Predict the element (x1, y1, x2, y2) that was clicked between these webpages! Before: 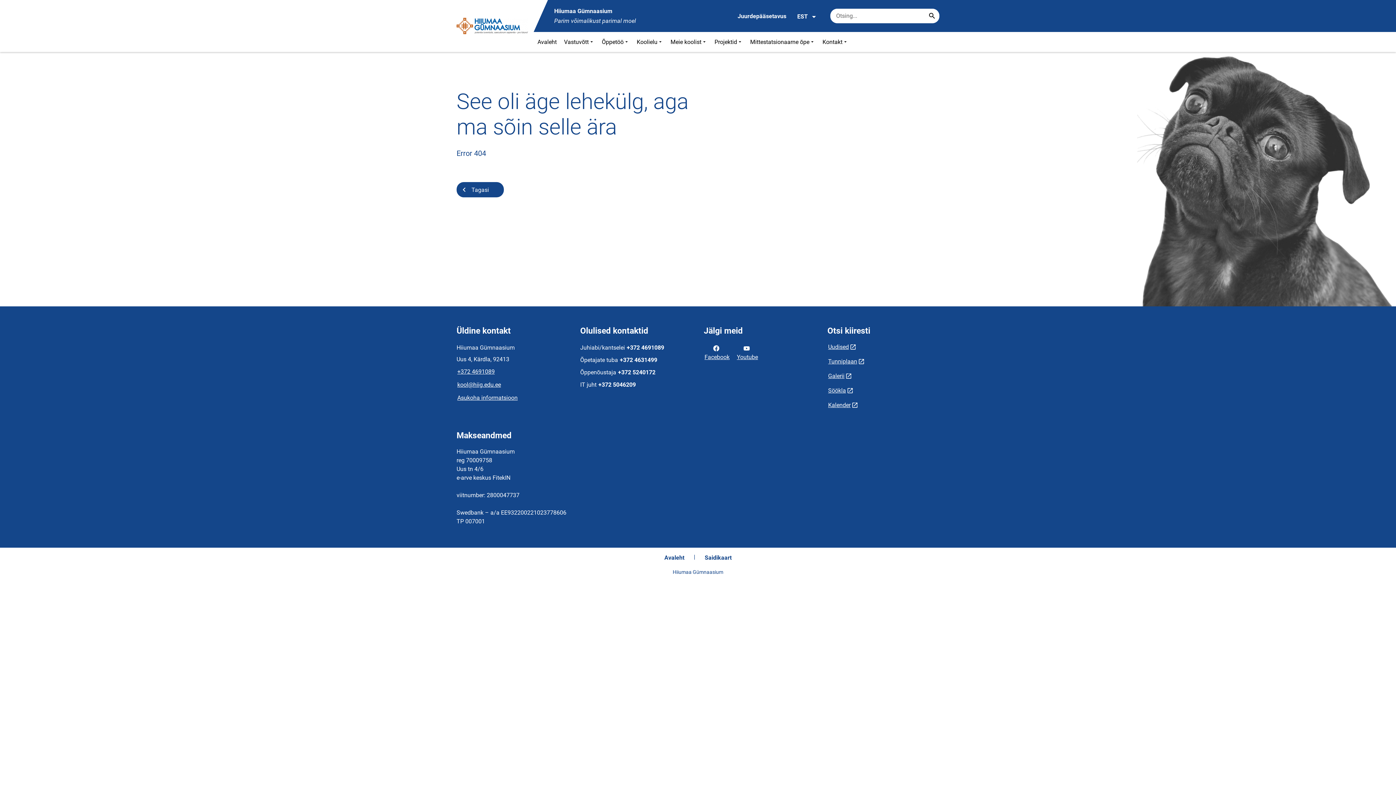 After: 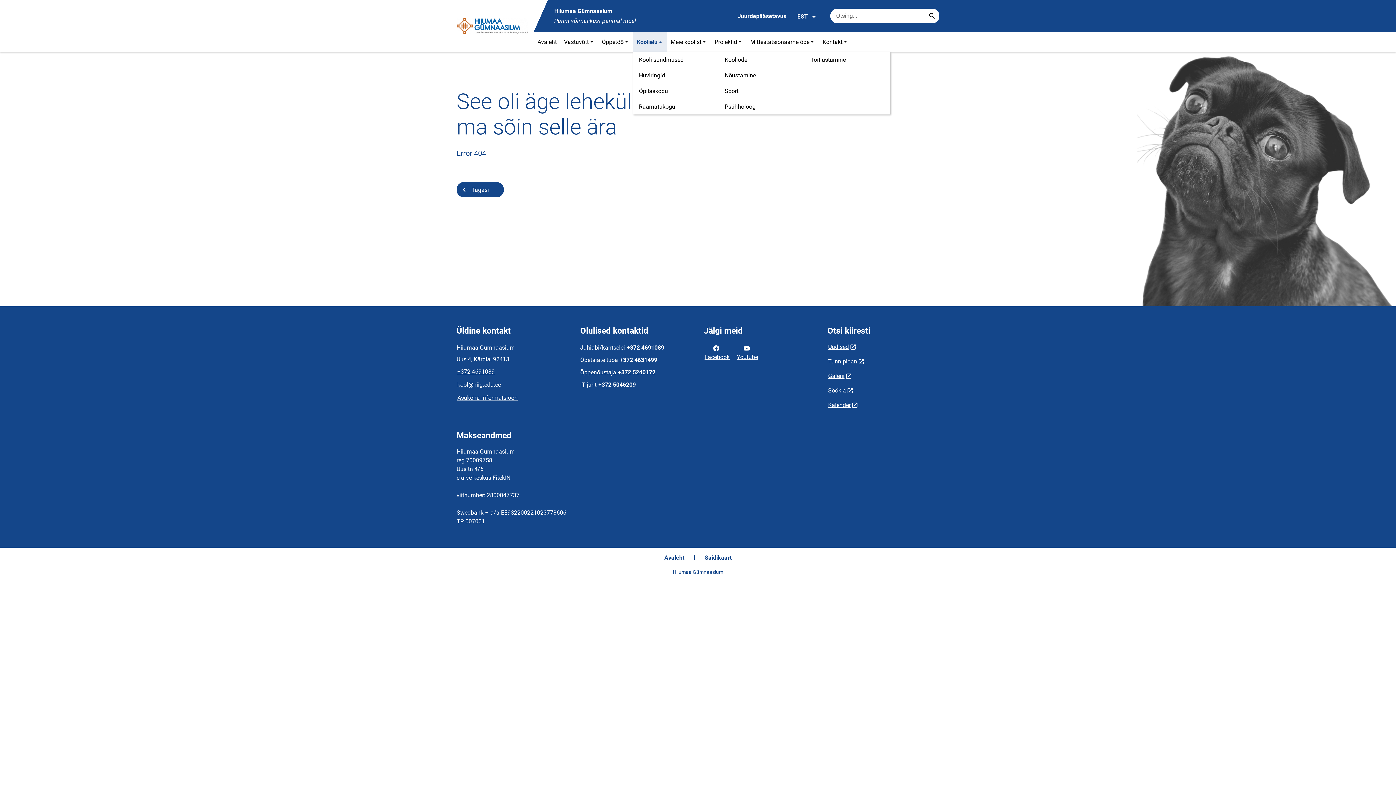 Action: label: Koolielu bbox: (633, 32, 667, 52)